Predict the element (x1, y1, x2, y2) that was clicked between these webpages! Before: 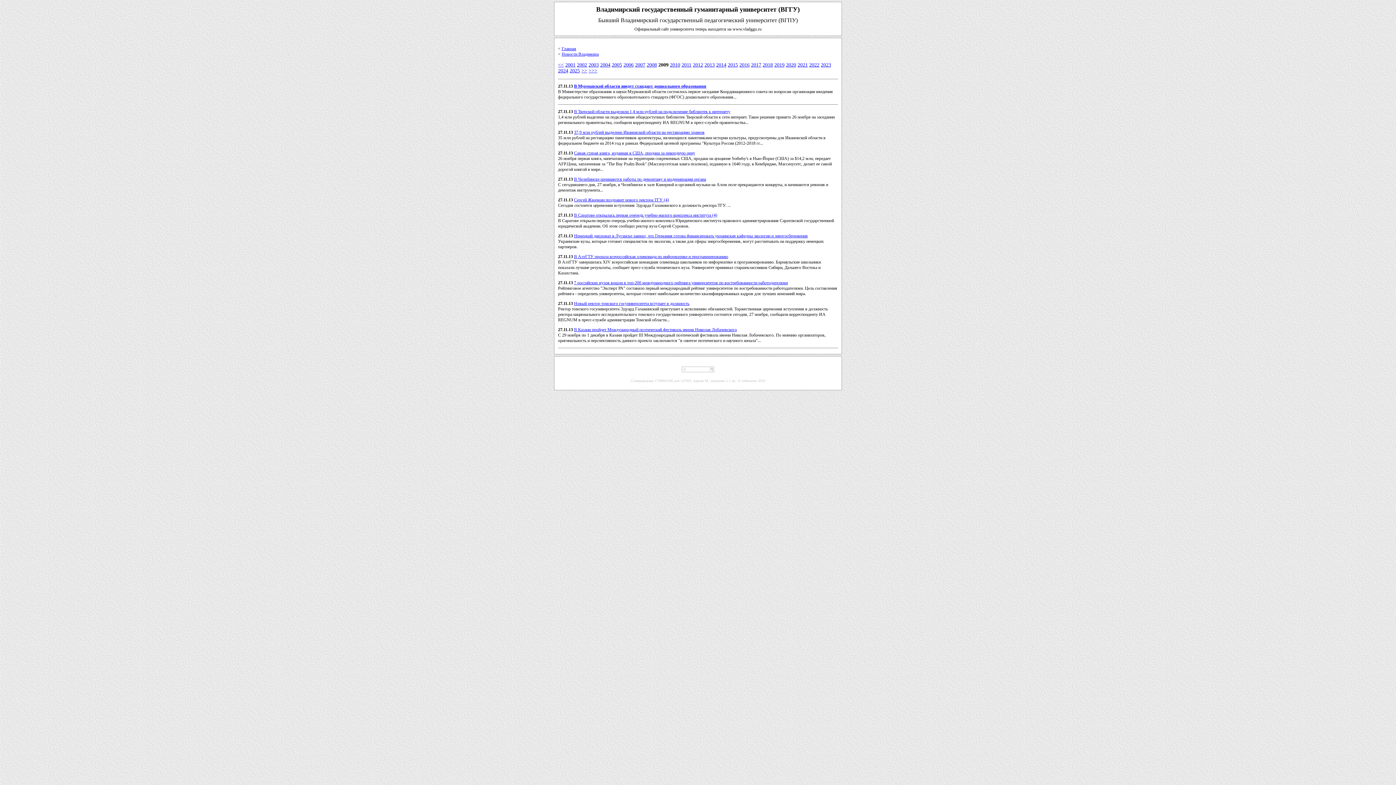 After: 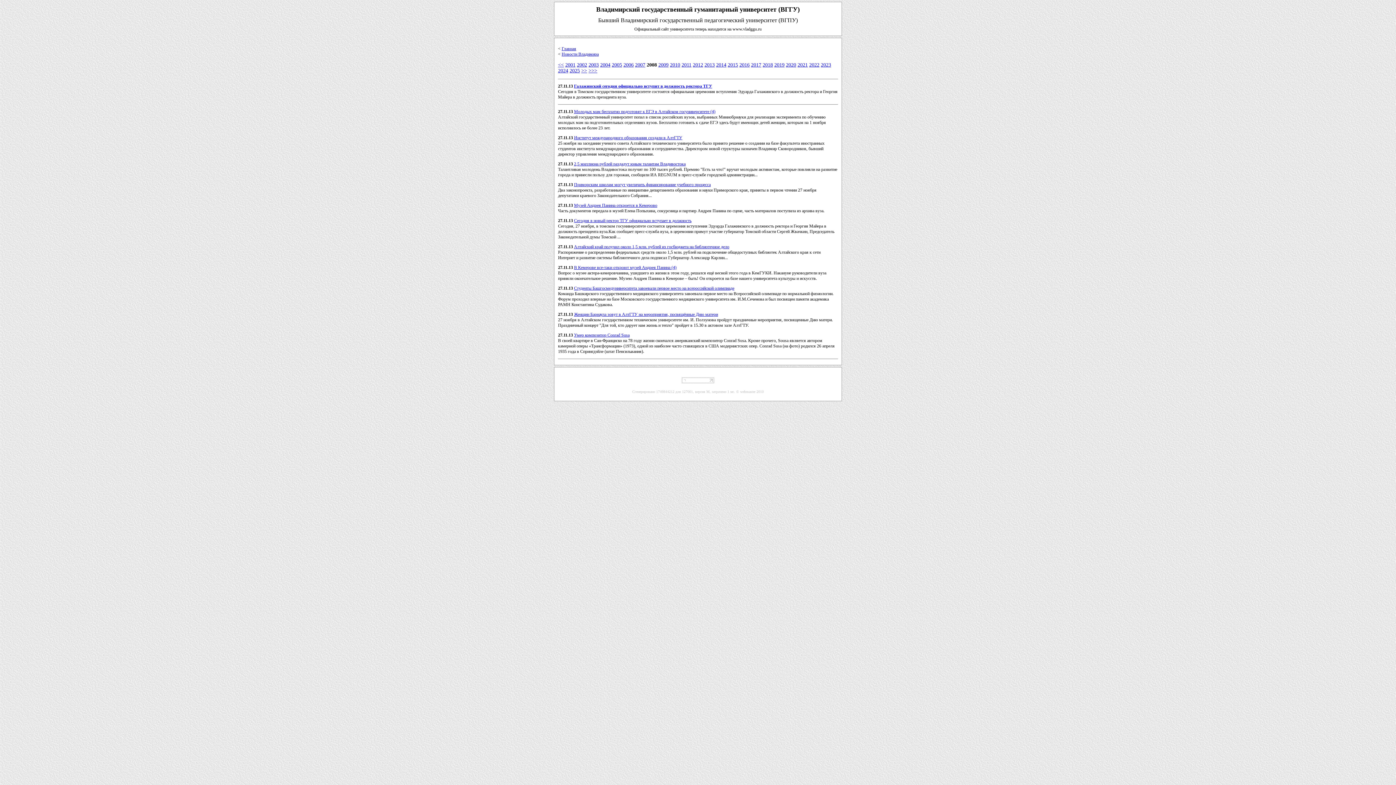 Action: bbox: (646, 62, 657, 67) label: 2008